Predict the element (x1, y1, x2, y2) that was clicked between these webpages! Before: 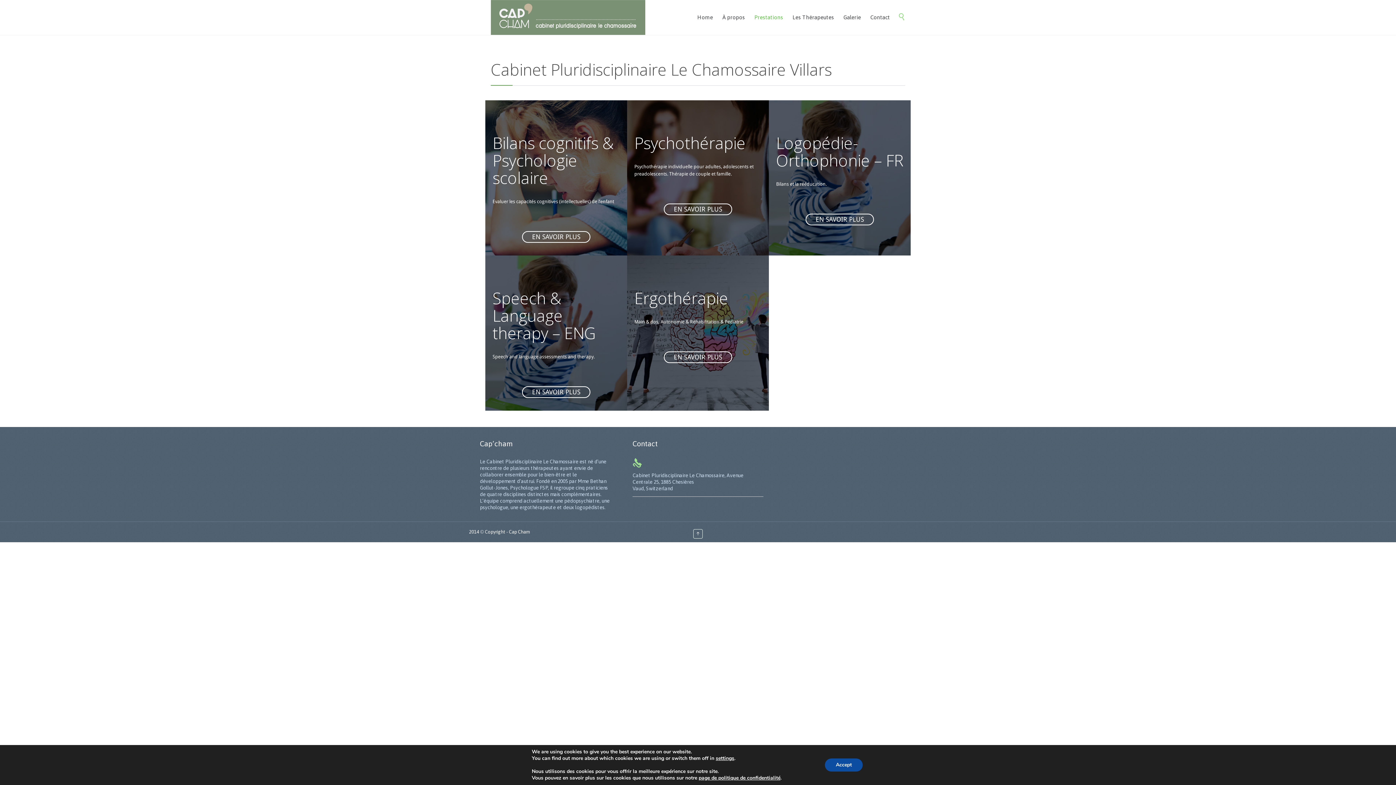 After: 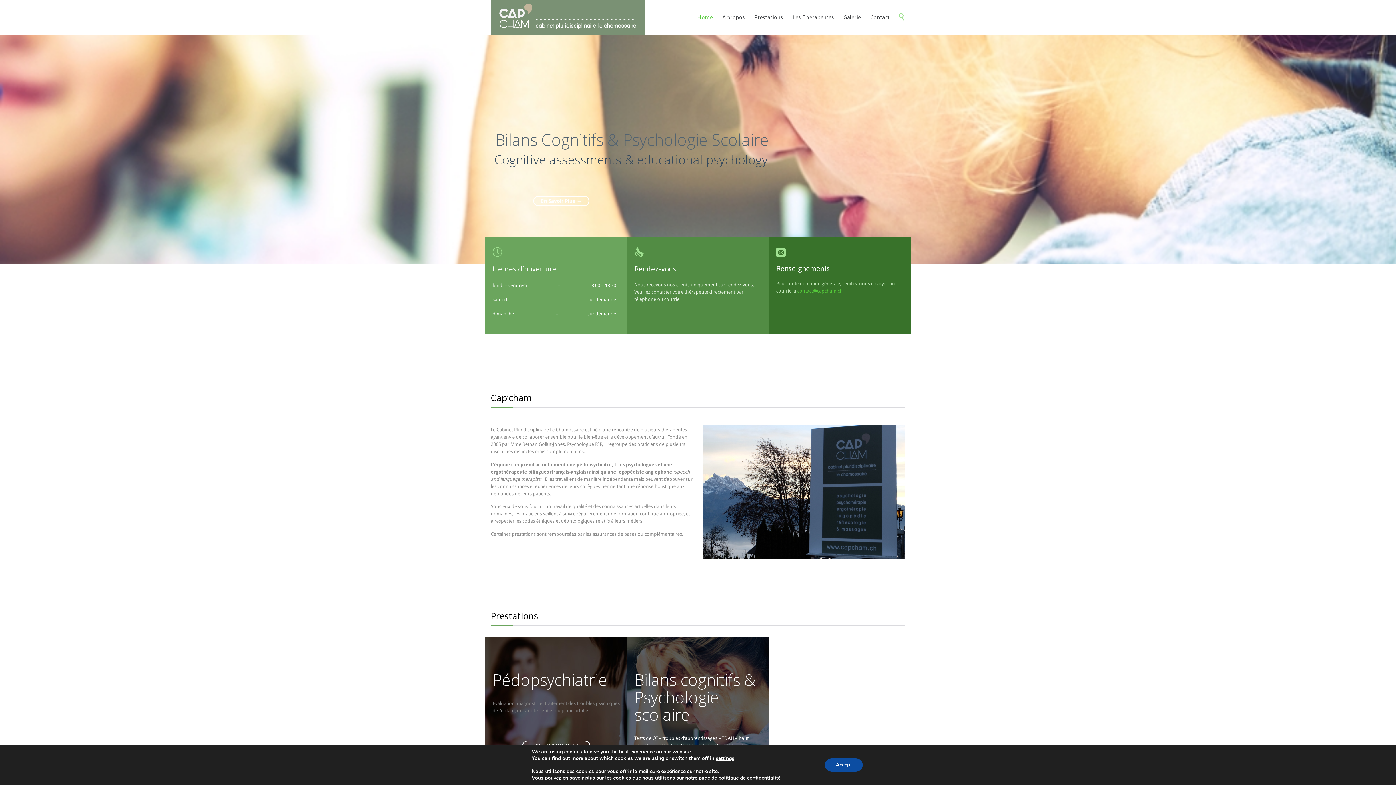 Action: bbox: (490, 0, 645, 34)